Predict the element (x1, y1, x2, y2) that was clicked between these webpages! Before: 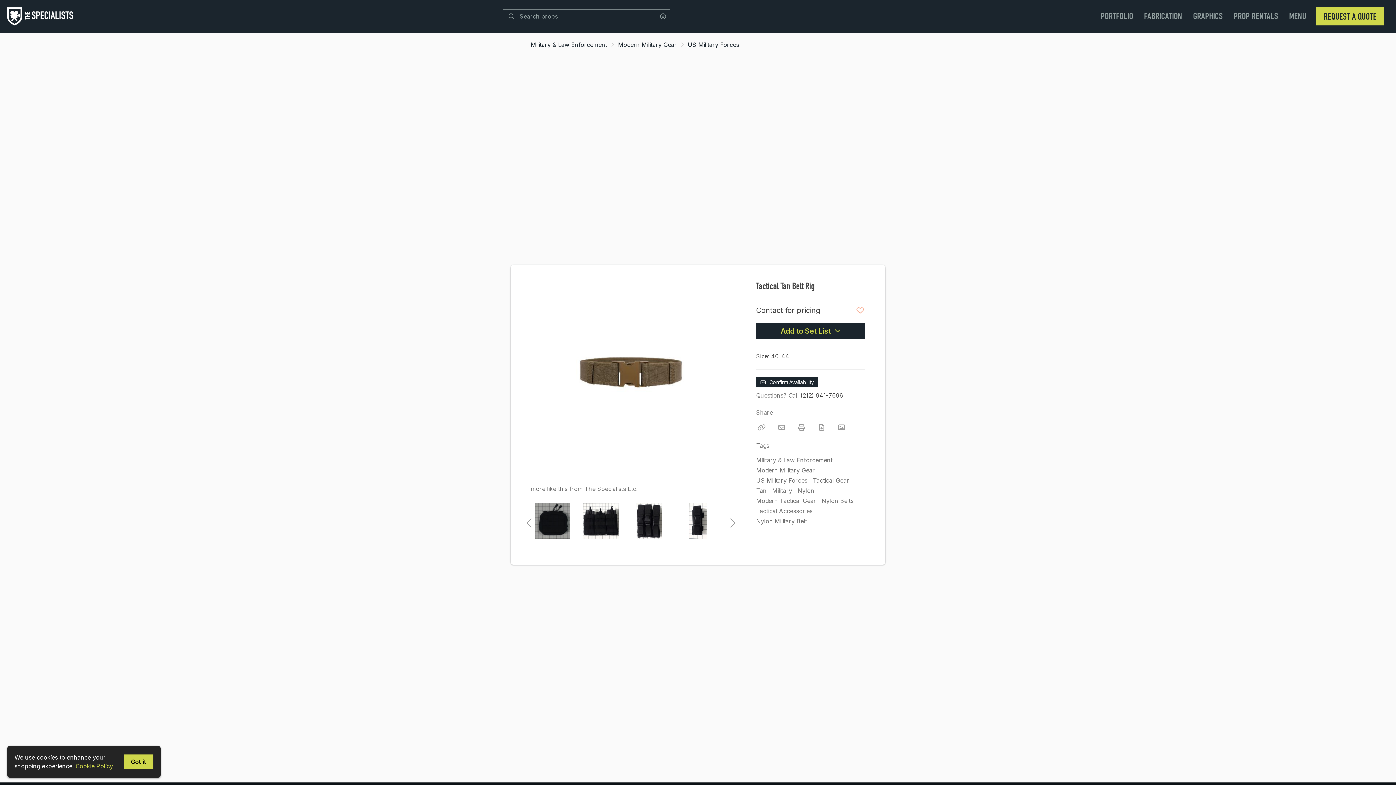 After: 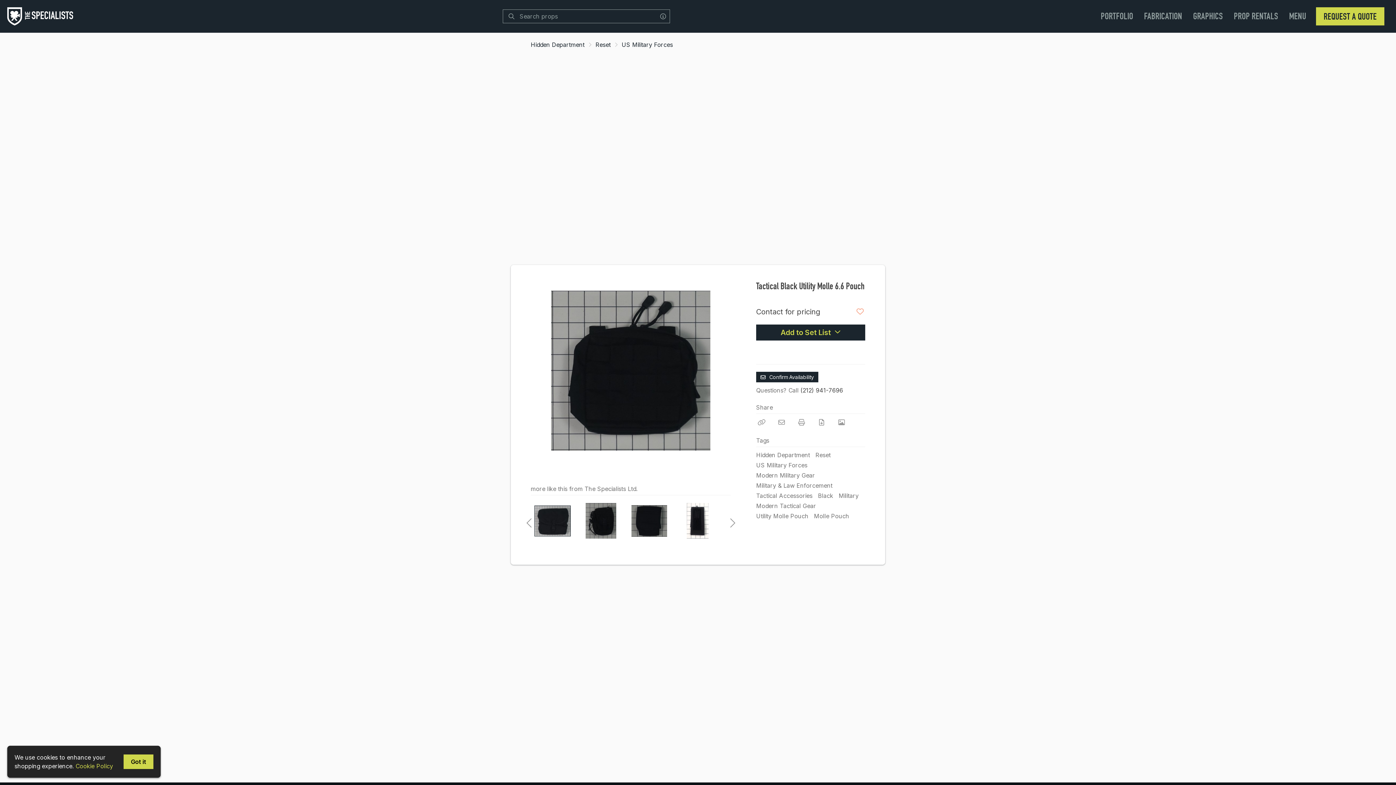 Action: bbox: (534, 503, 570, 539)